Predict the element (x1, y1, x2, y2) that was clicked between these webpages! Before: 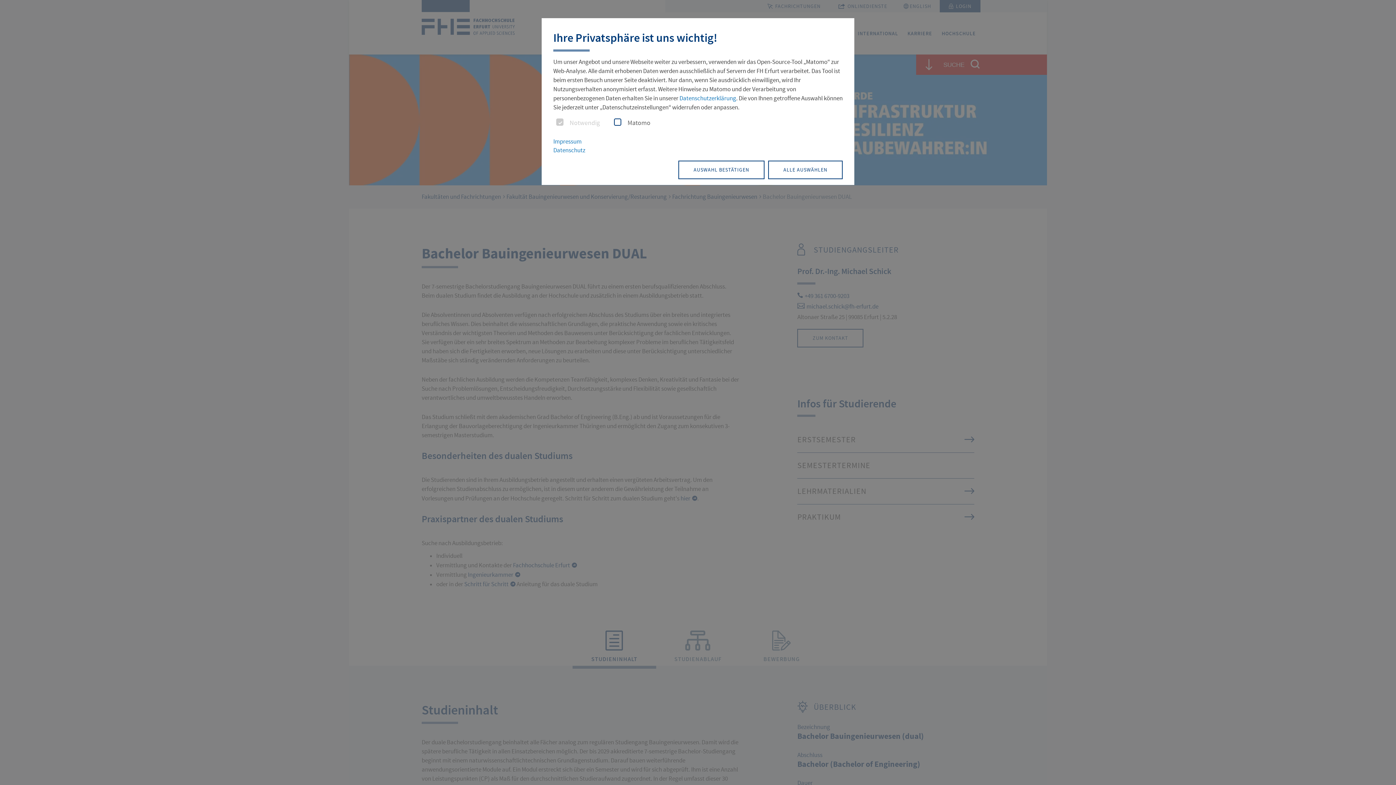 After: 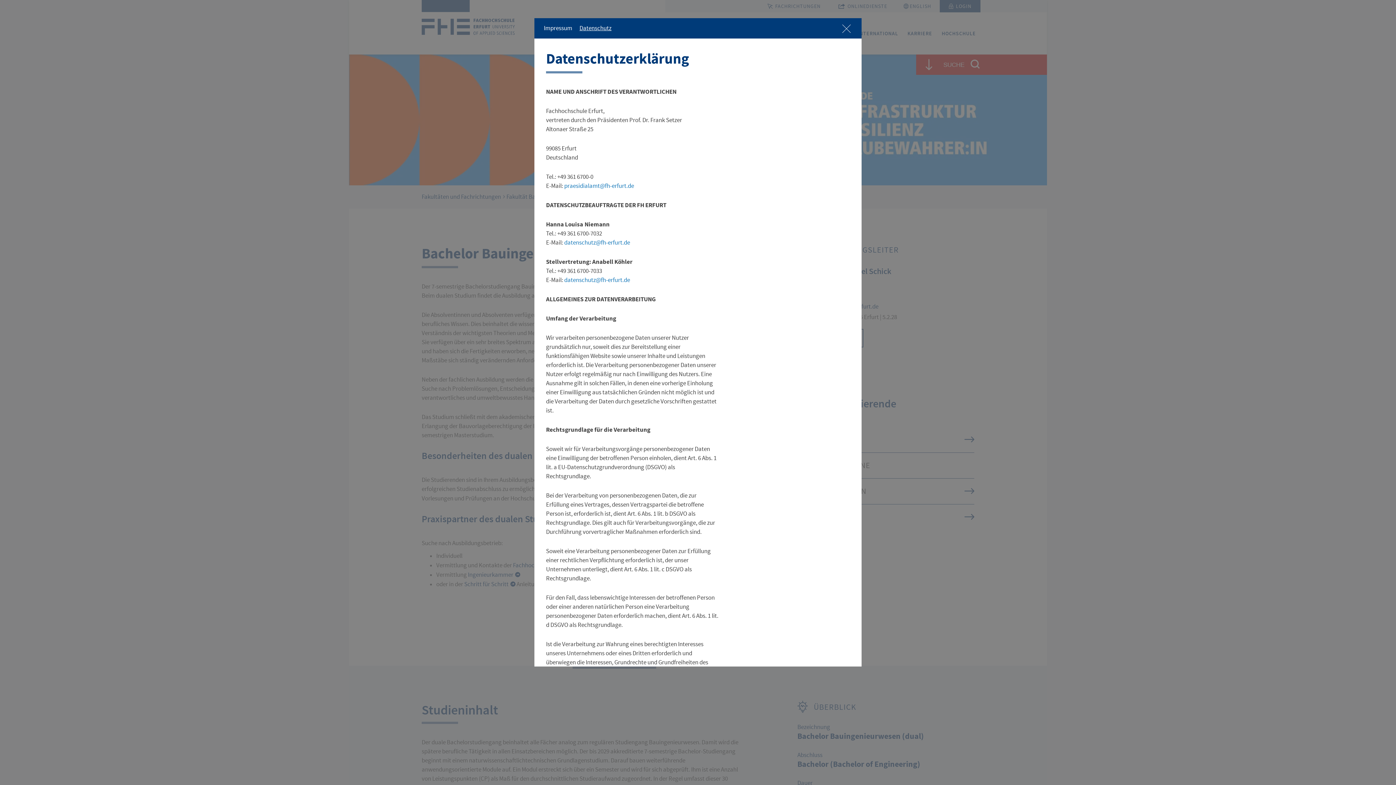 Action: label: Datenschutzerklärung bbox: (679, 94, 736, 102)